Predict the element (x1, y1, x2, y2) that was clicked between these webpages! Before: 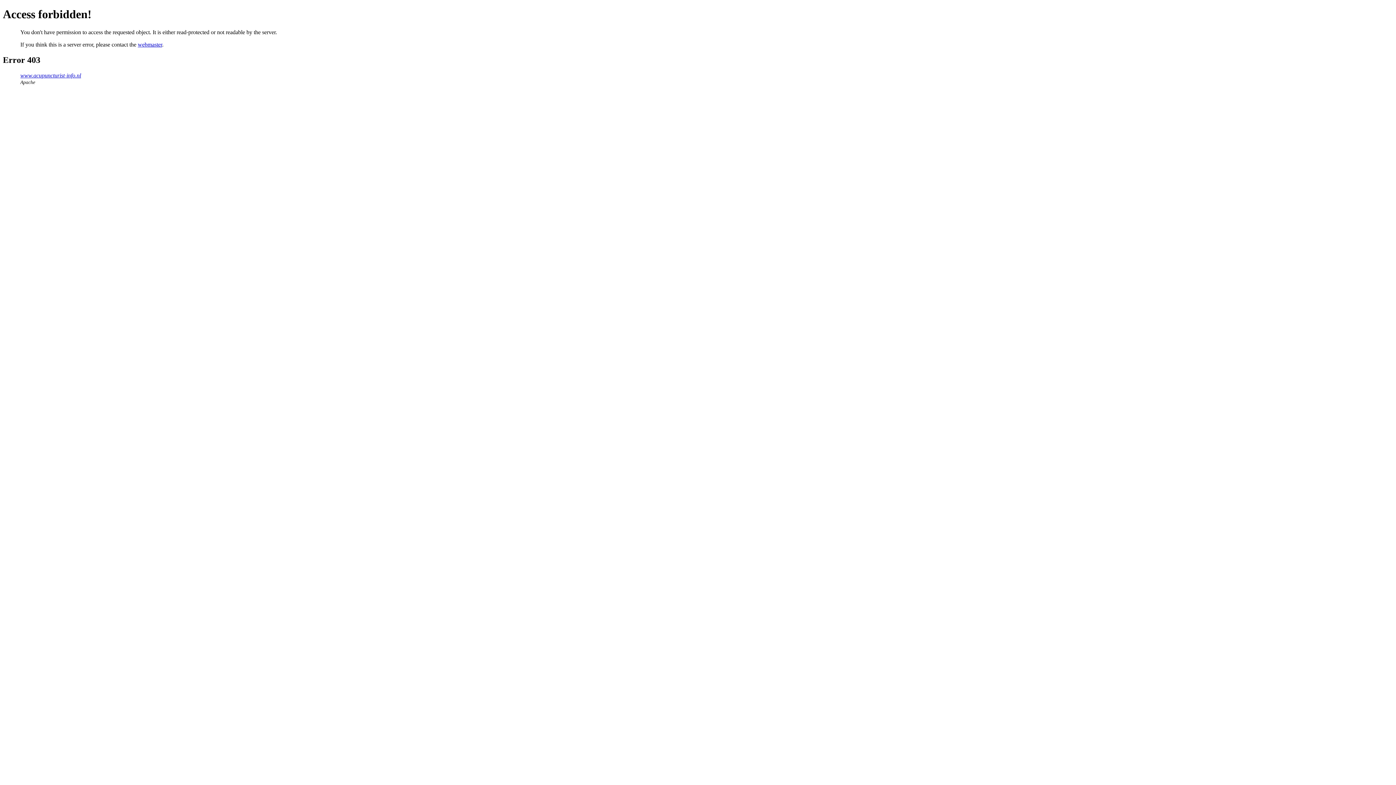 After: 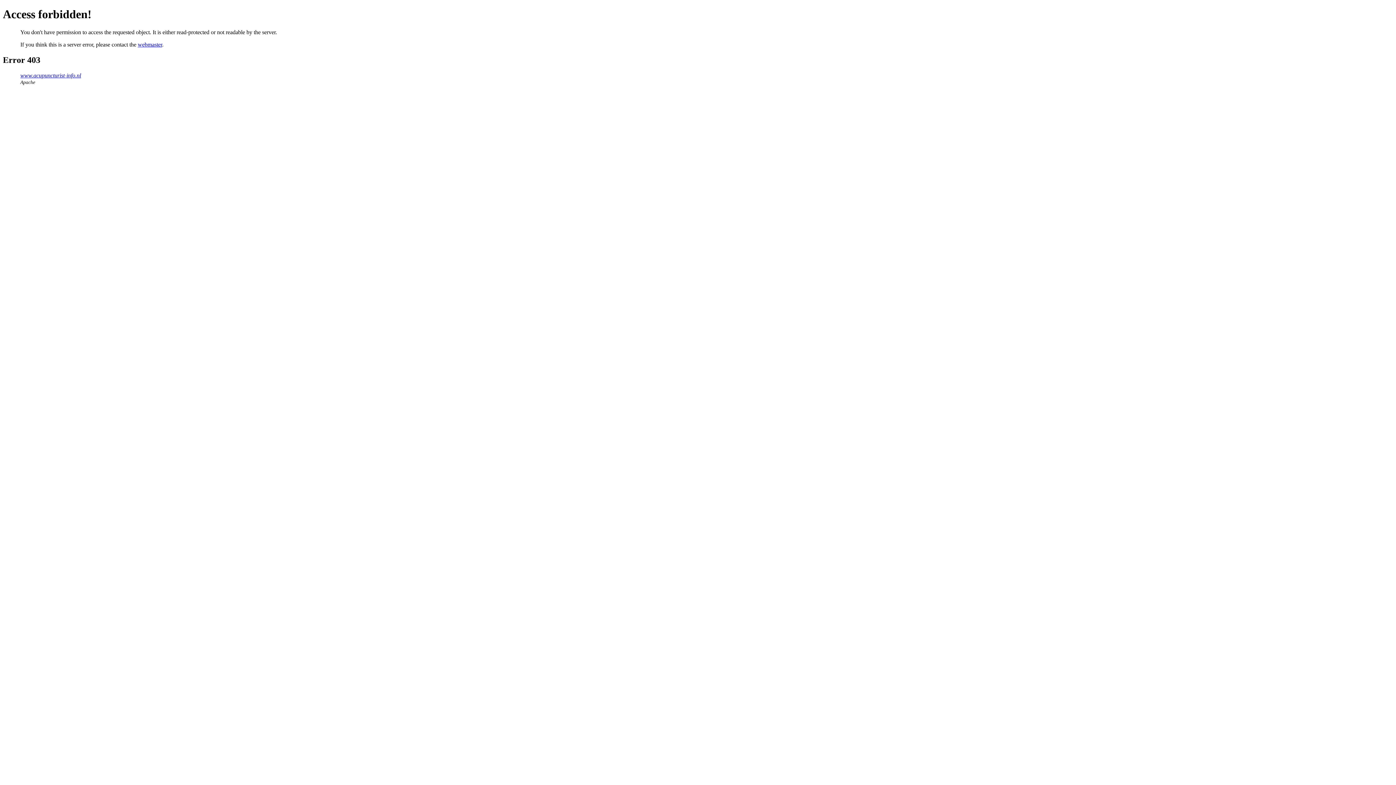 Action: label: webmaster bbox: (137, 41, 162, 47)